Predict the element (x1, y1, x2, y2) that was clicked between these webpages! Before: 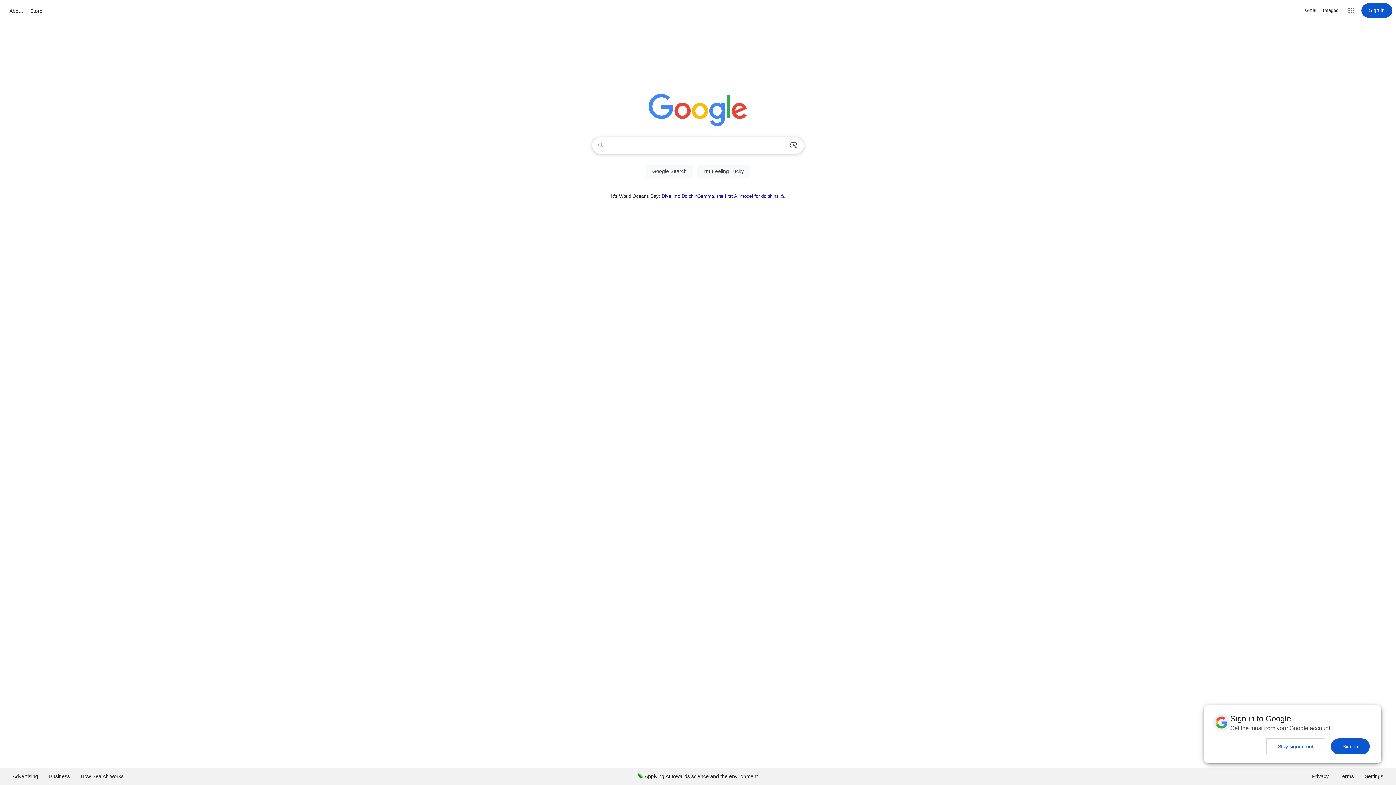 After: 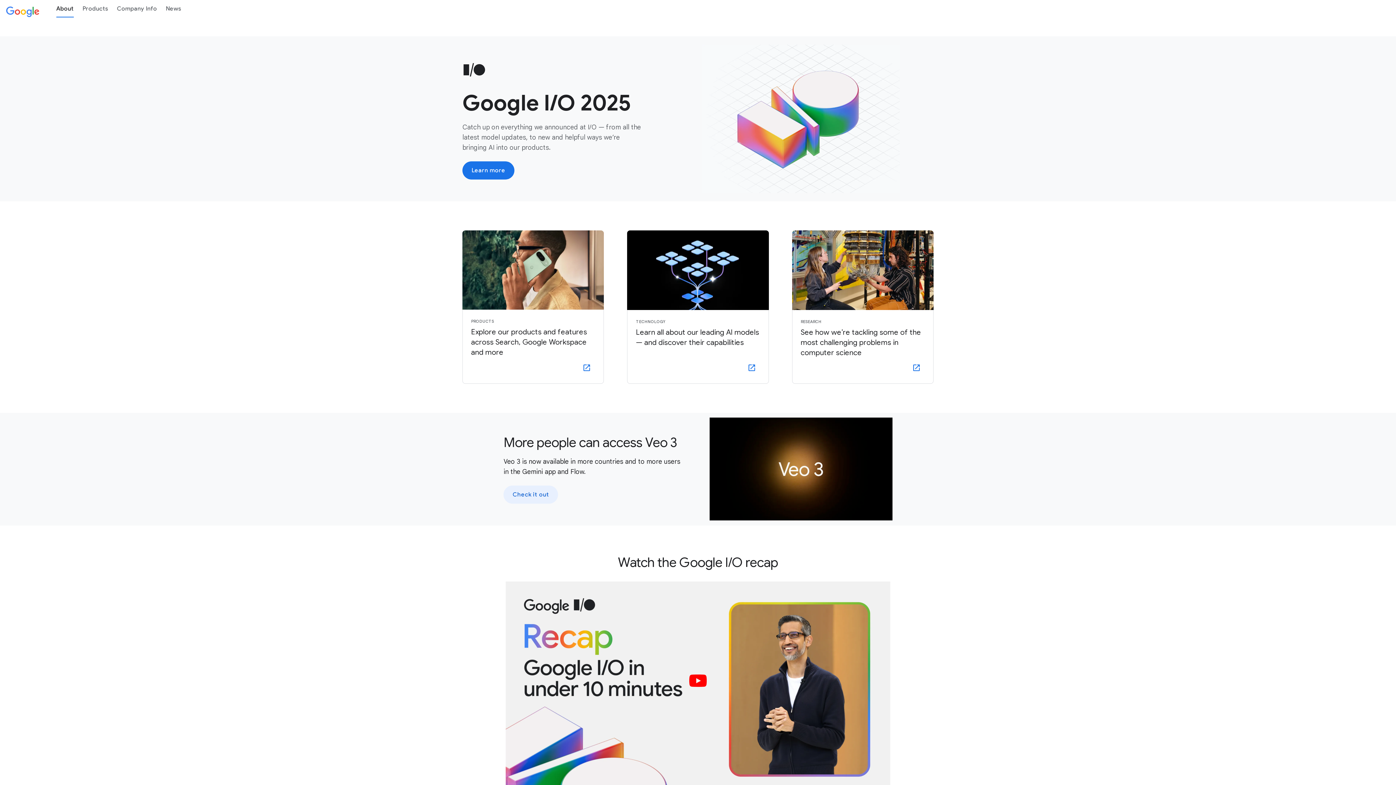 Action: label: About bbox: (7, 6, 24, 15)